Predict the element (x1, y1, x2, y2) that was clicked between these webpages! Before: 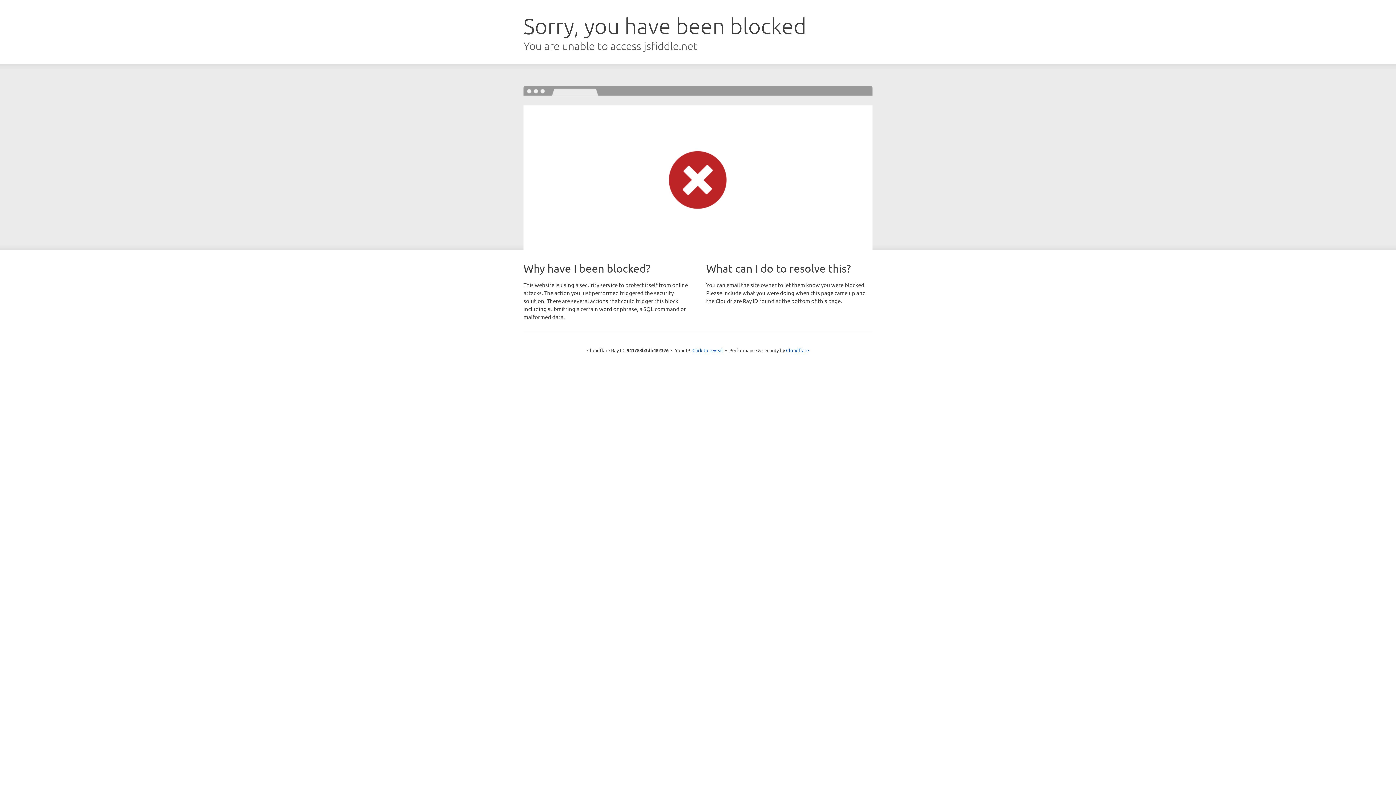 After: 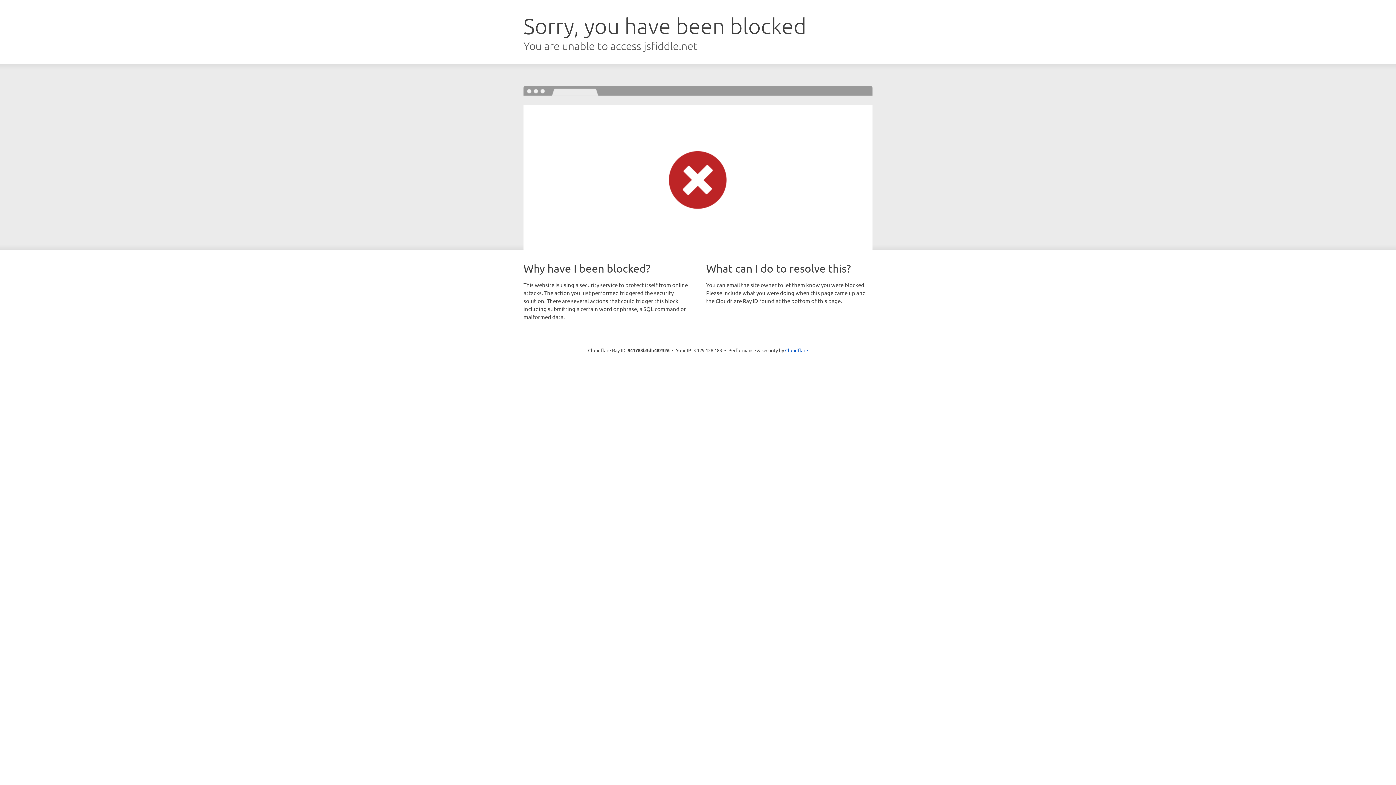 Action: bbox: (692, 346, 723, 353) label: Click to reveal